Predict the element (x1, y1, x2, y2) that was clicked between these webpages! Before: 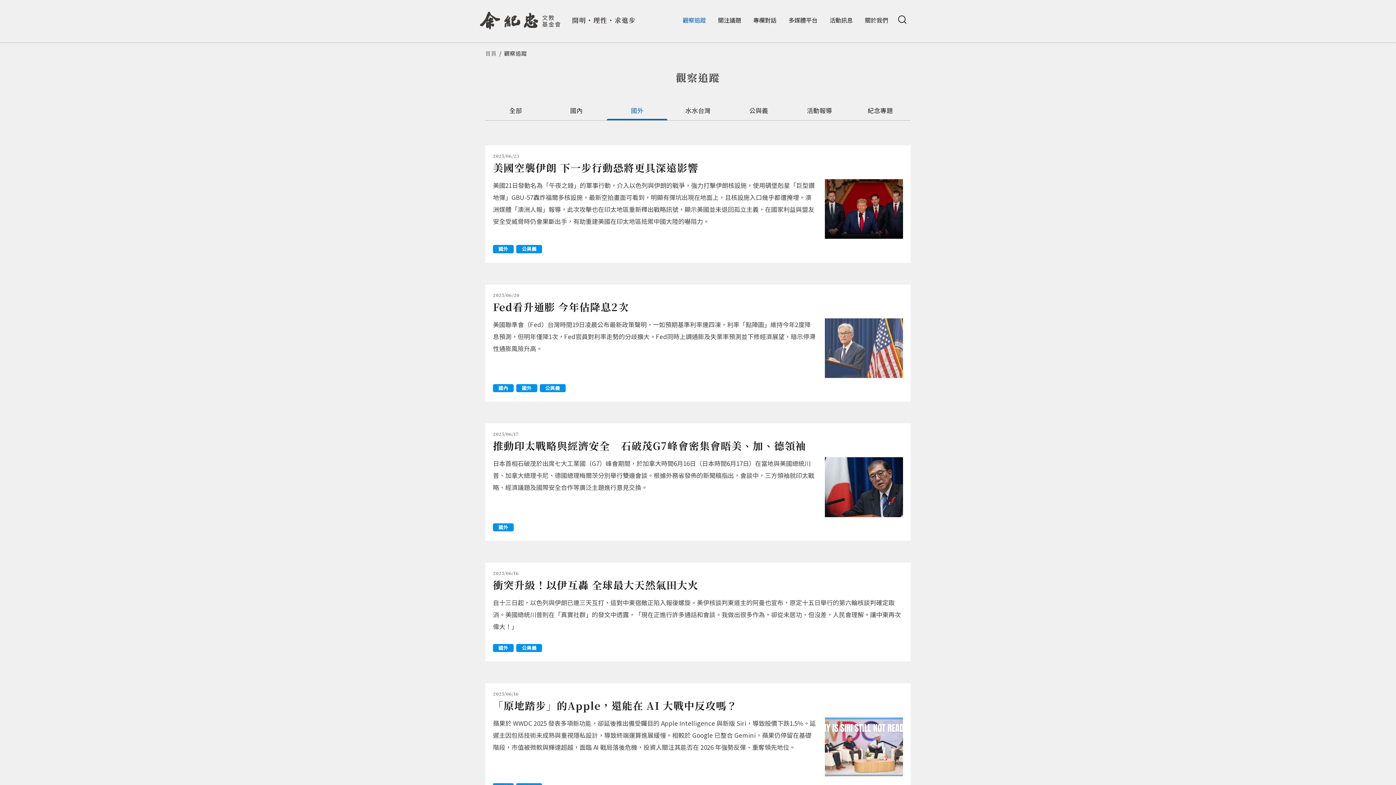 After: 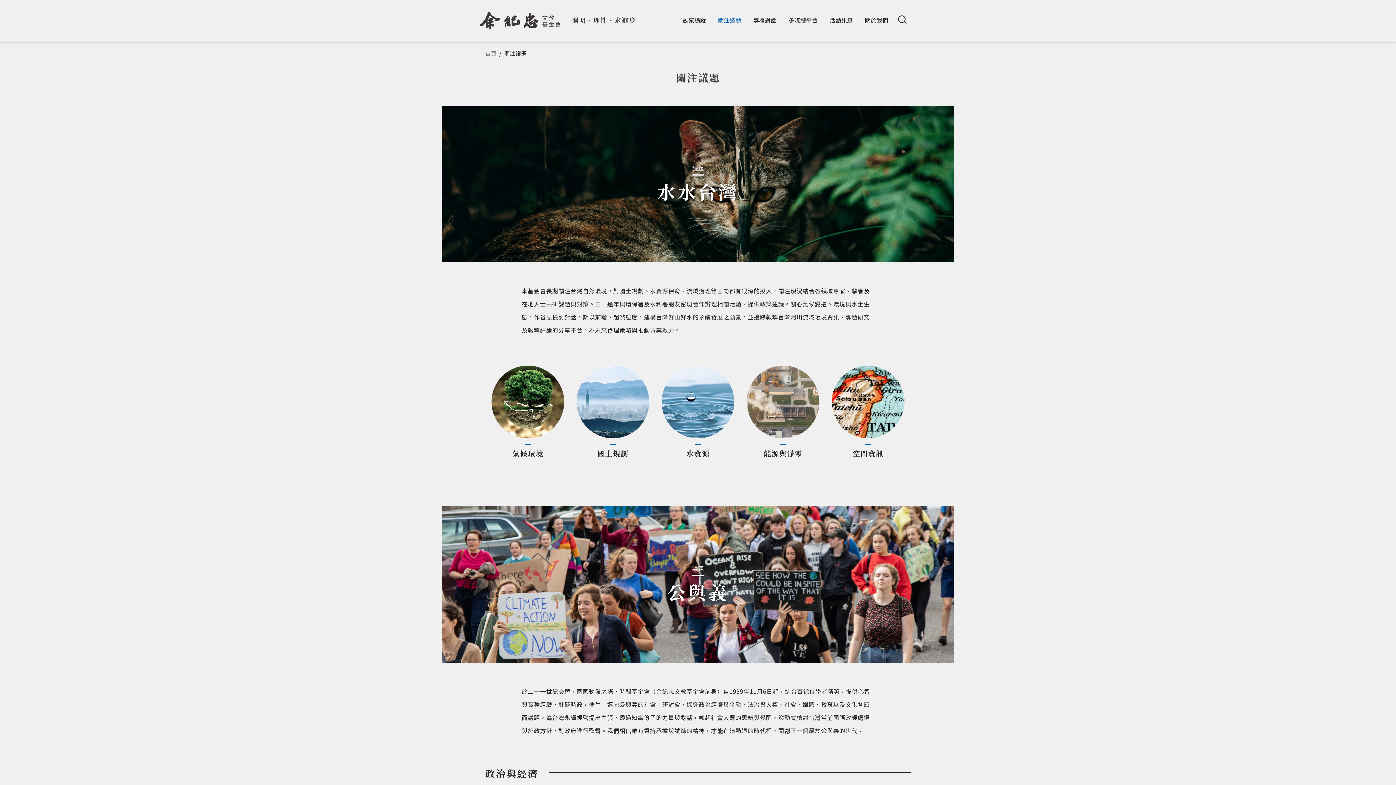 Action: label: 關注議題 bbox: (713, 13, 745, 26)